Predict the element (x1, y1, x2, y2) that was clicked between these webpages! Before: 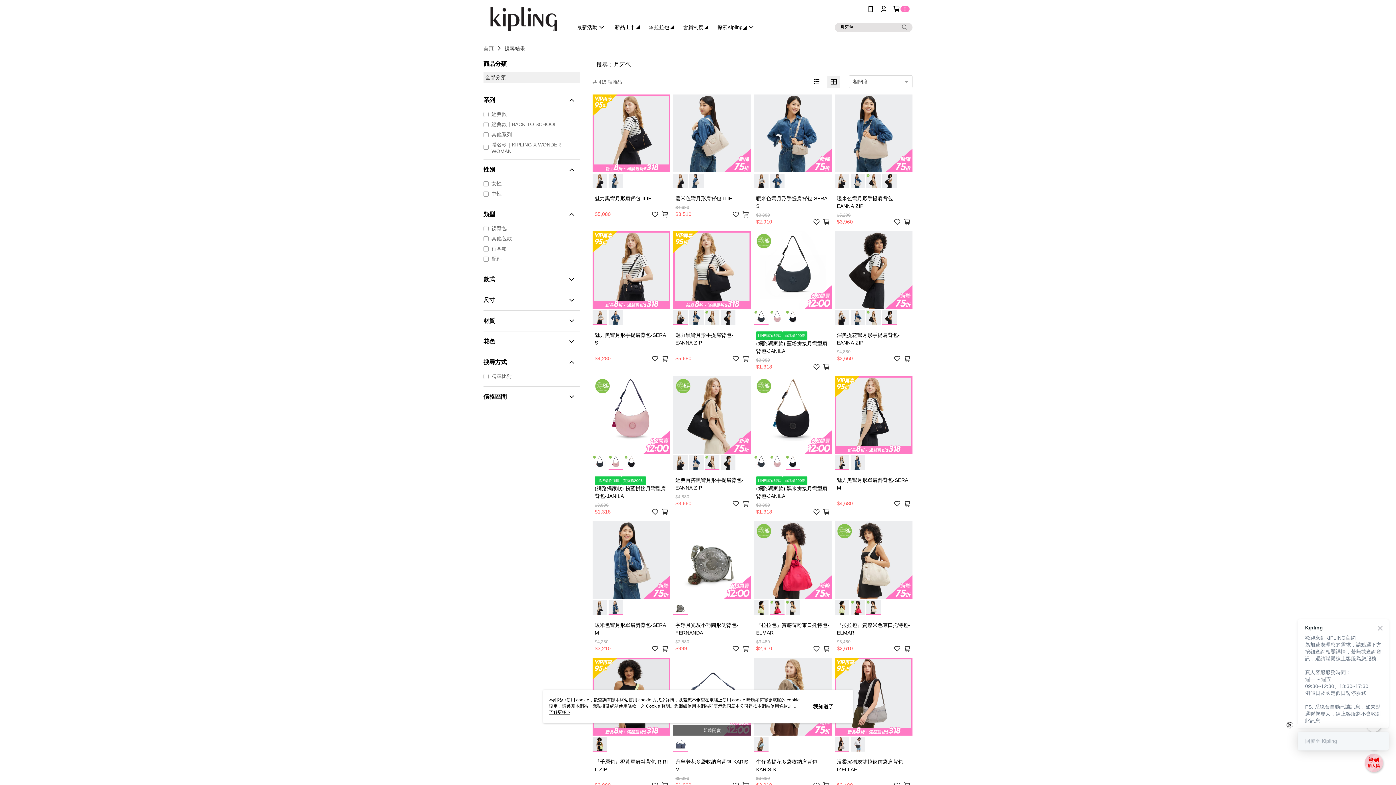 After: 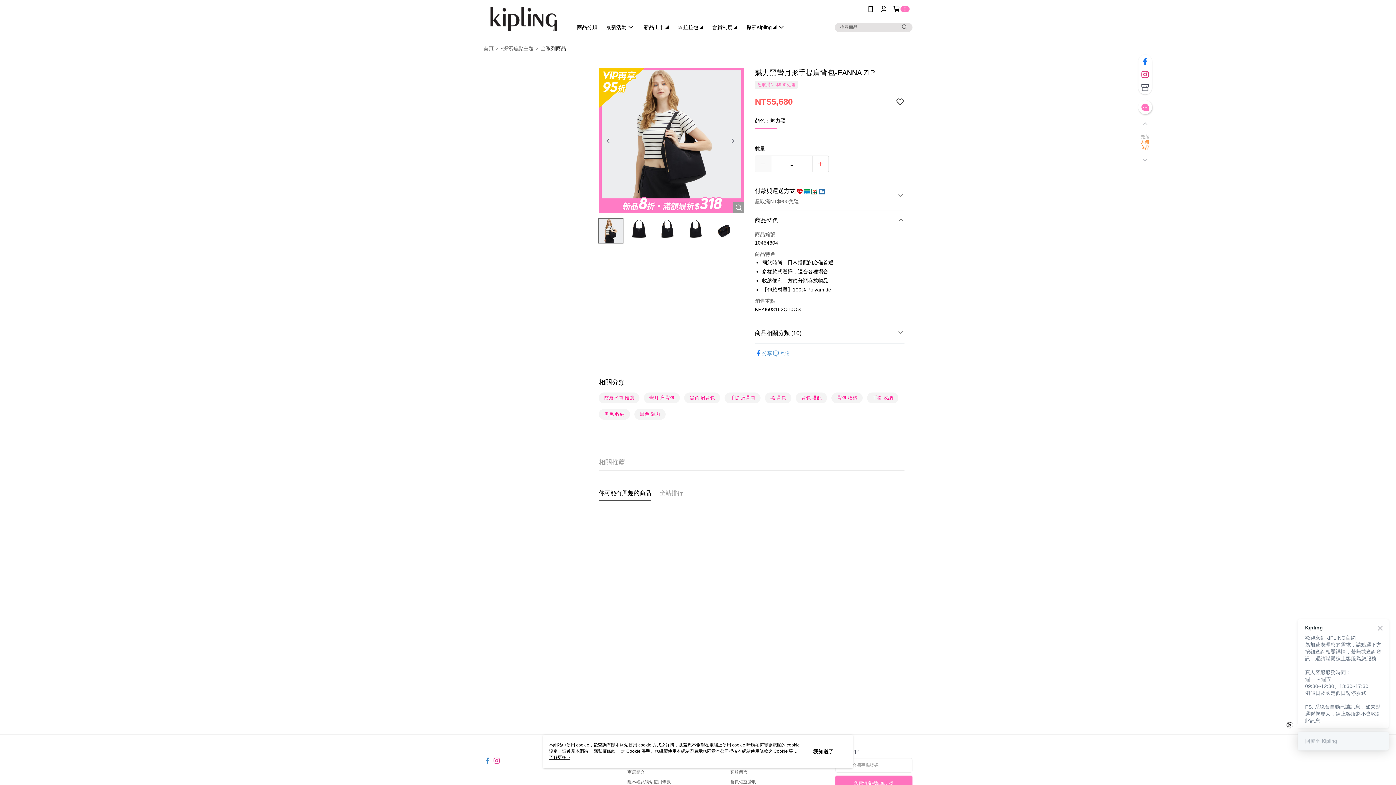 Action: bbox: (673, 231, 751, 365) label: 魅力黑彎月形手提肩背包-EANNA ZIP
$5,680